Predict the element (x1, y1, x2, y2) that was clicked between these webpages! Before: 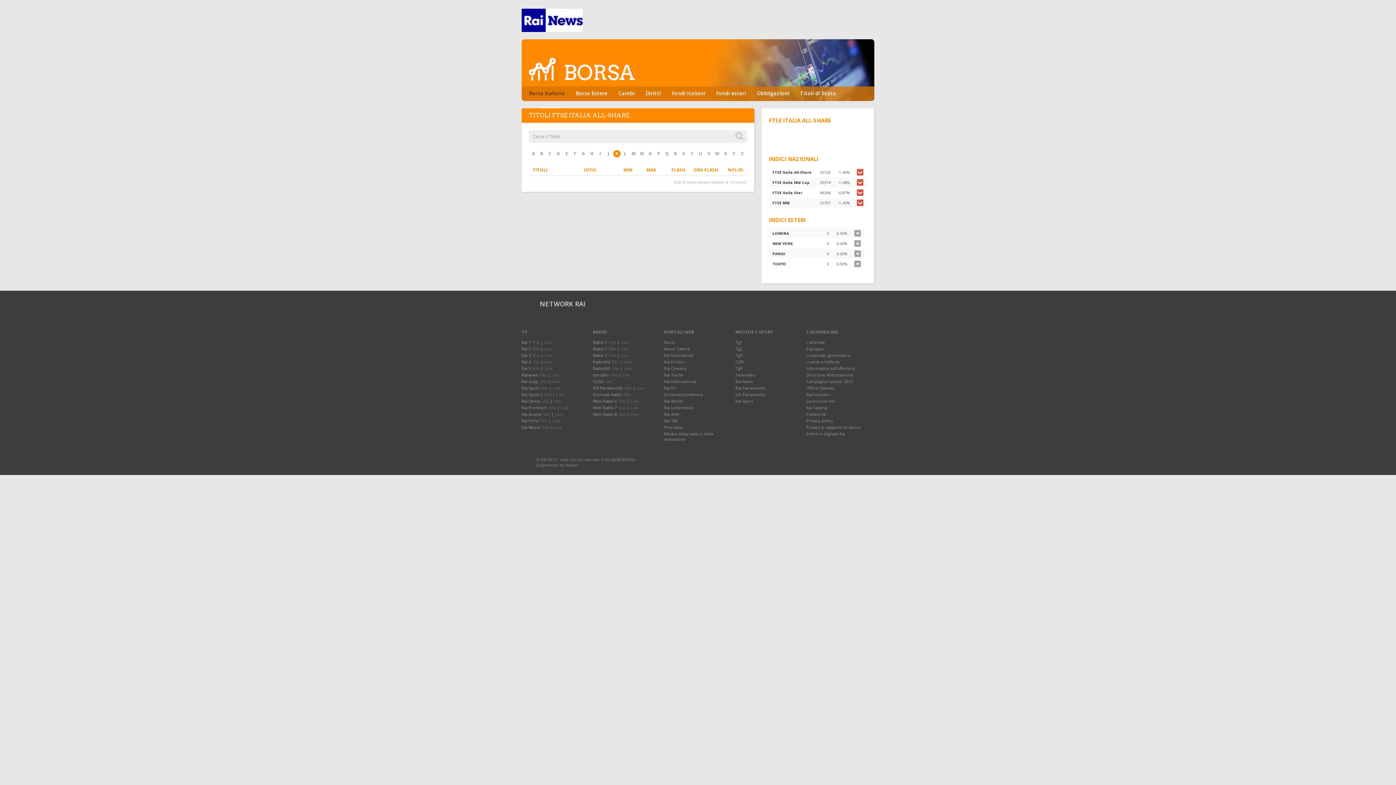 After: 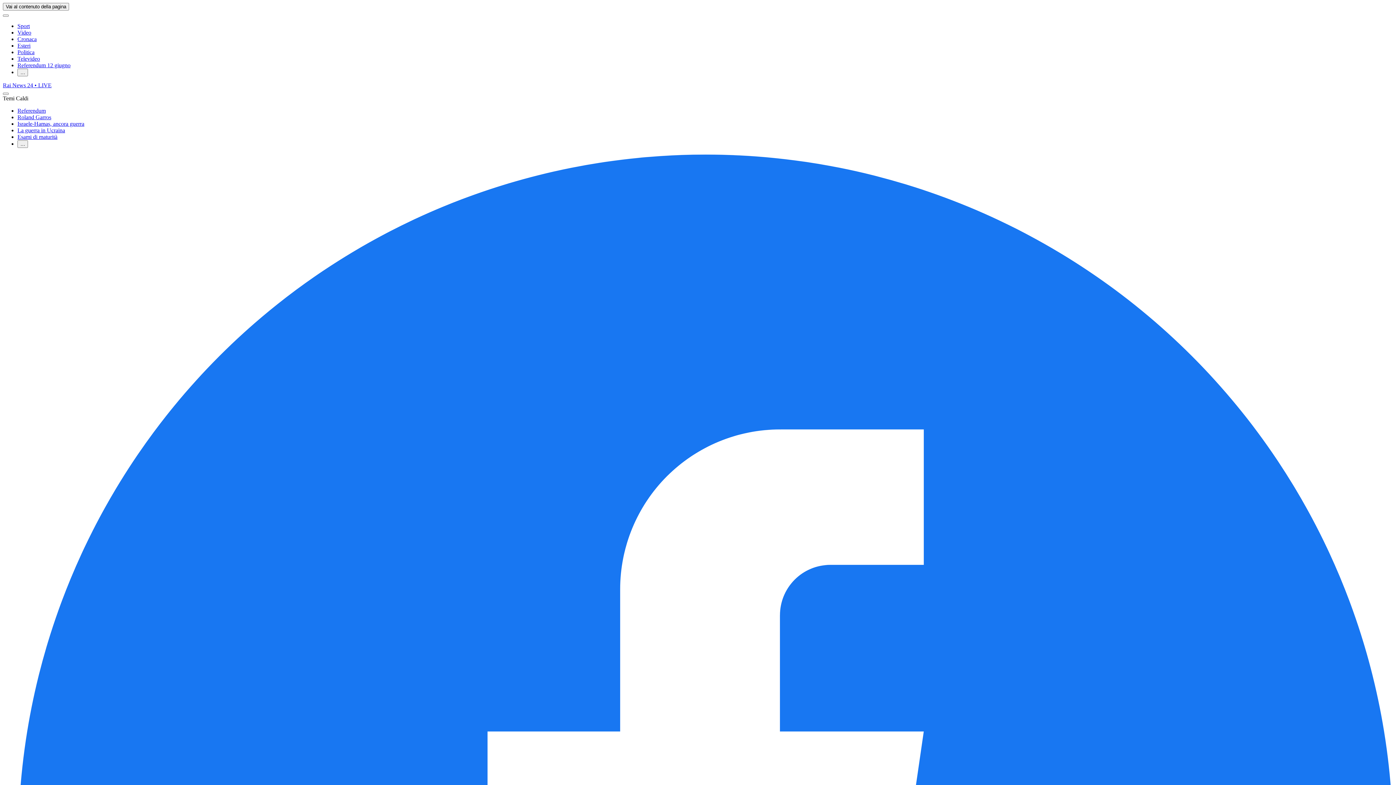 Action: bbox: (735, 352, 742, 358) label: Tg3